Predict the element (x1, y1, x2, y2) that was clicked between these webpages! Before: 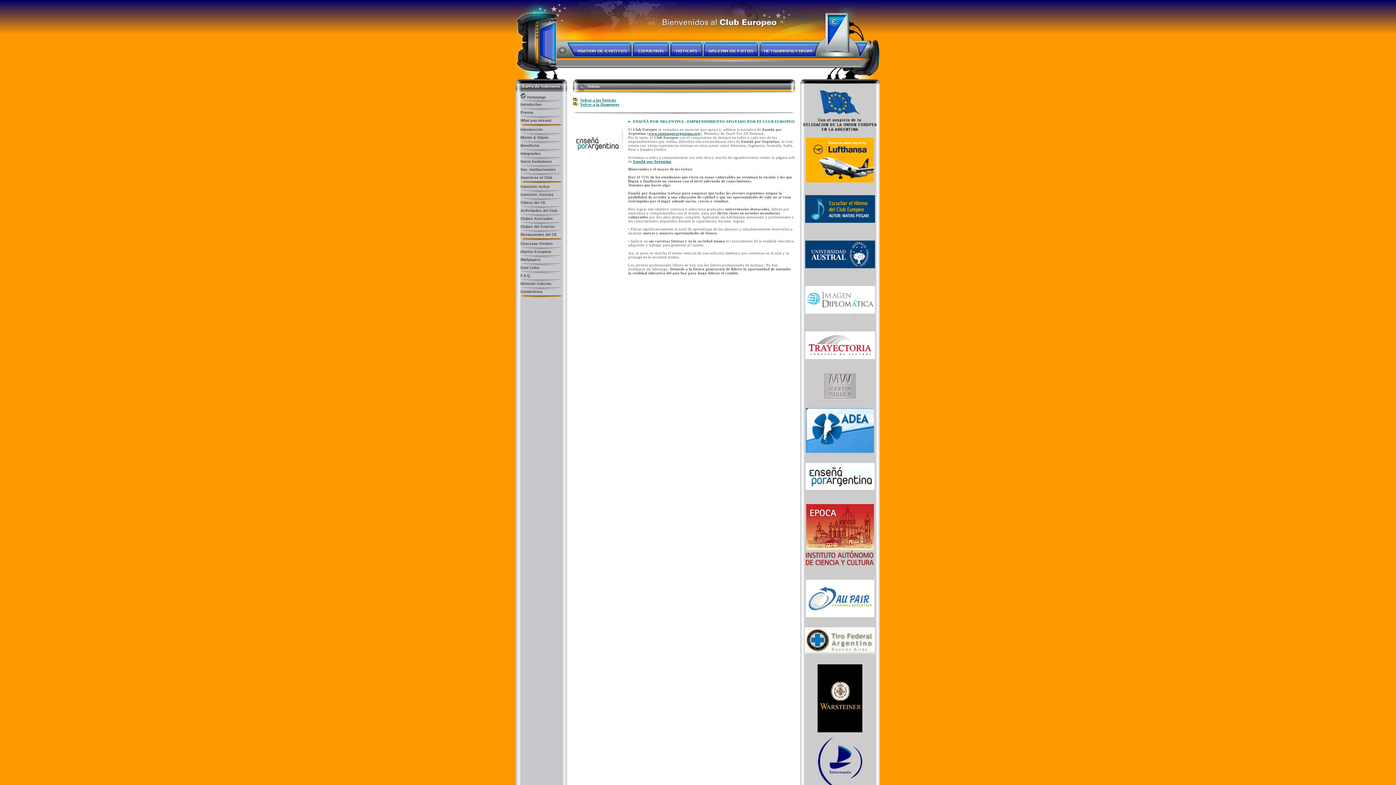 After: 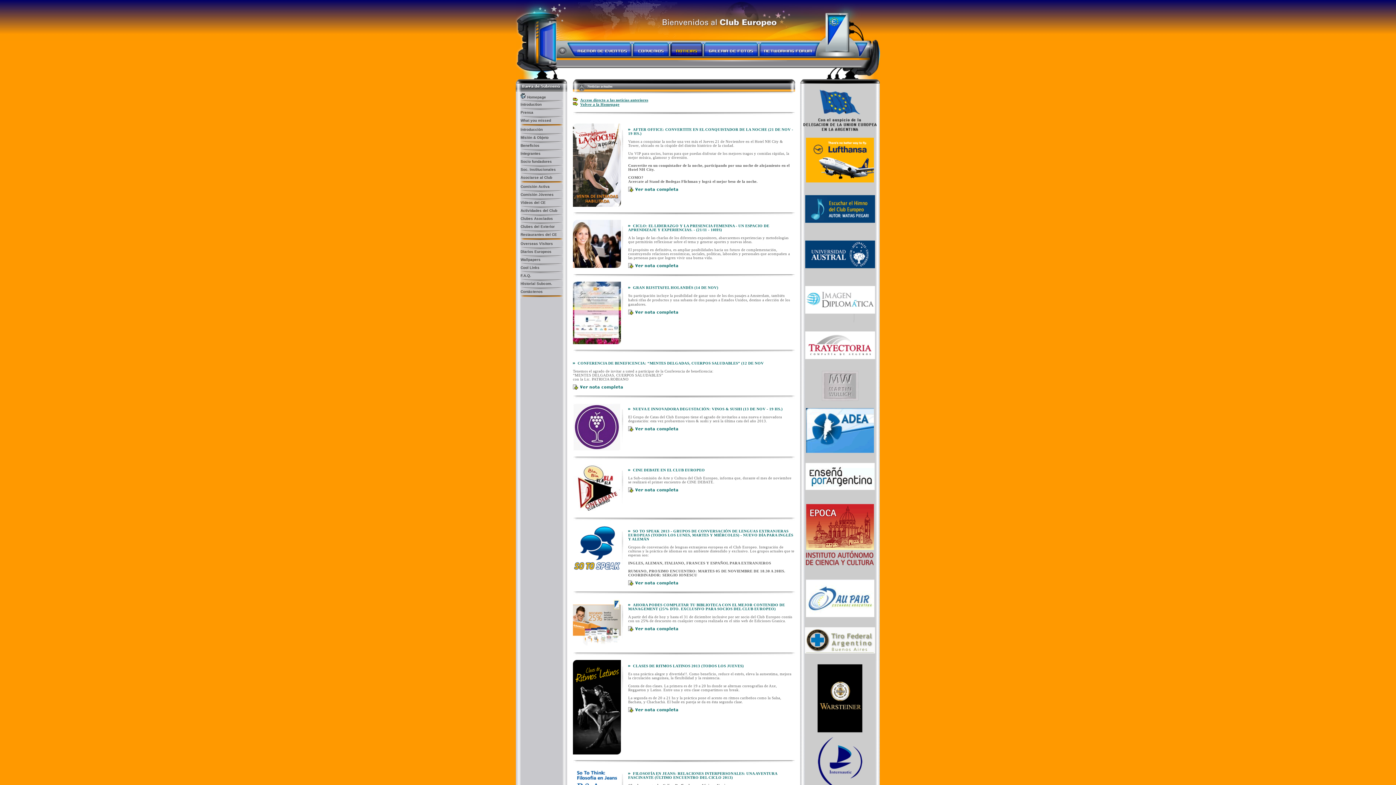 Action: bbox: (670, 54, 704, 58)